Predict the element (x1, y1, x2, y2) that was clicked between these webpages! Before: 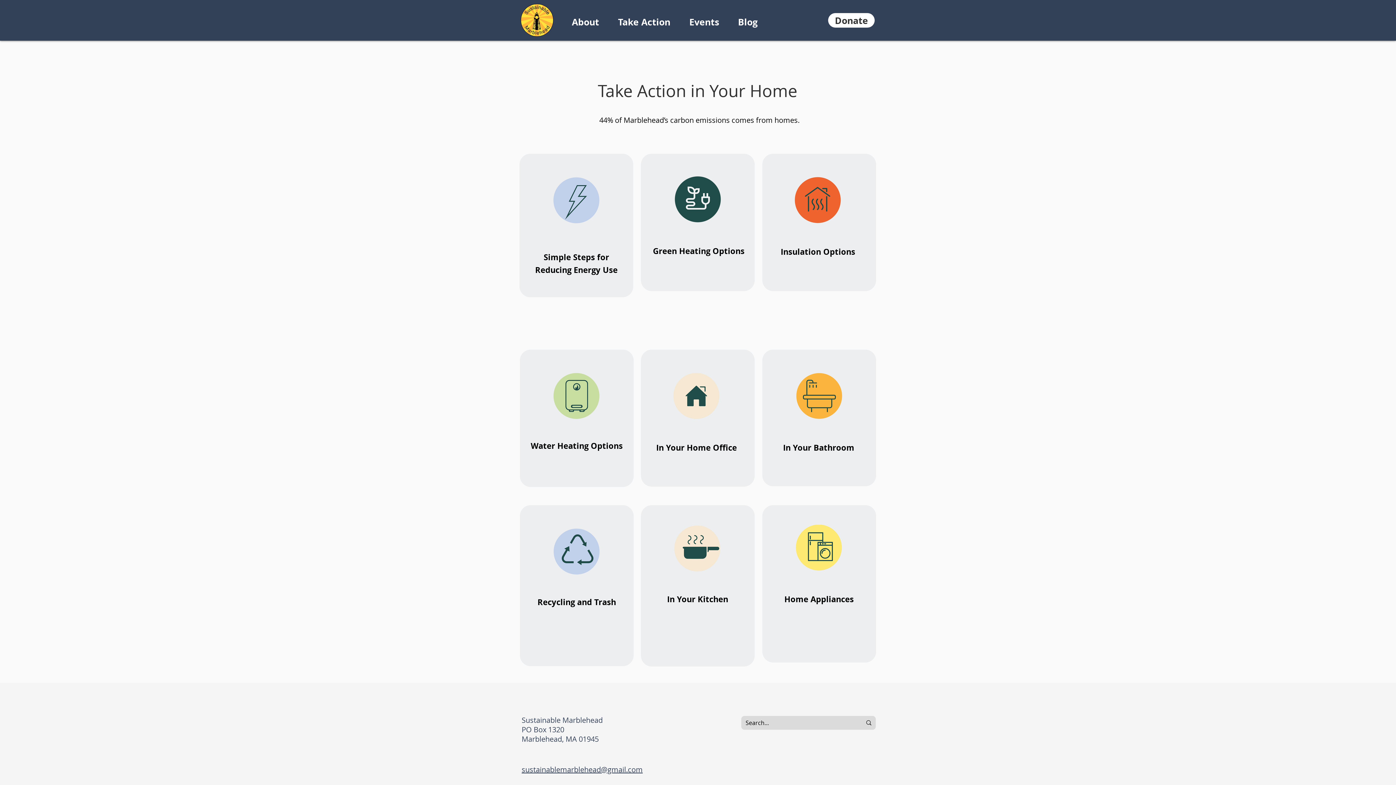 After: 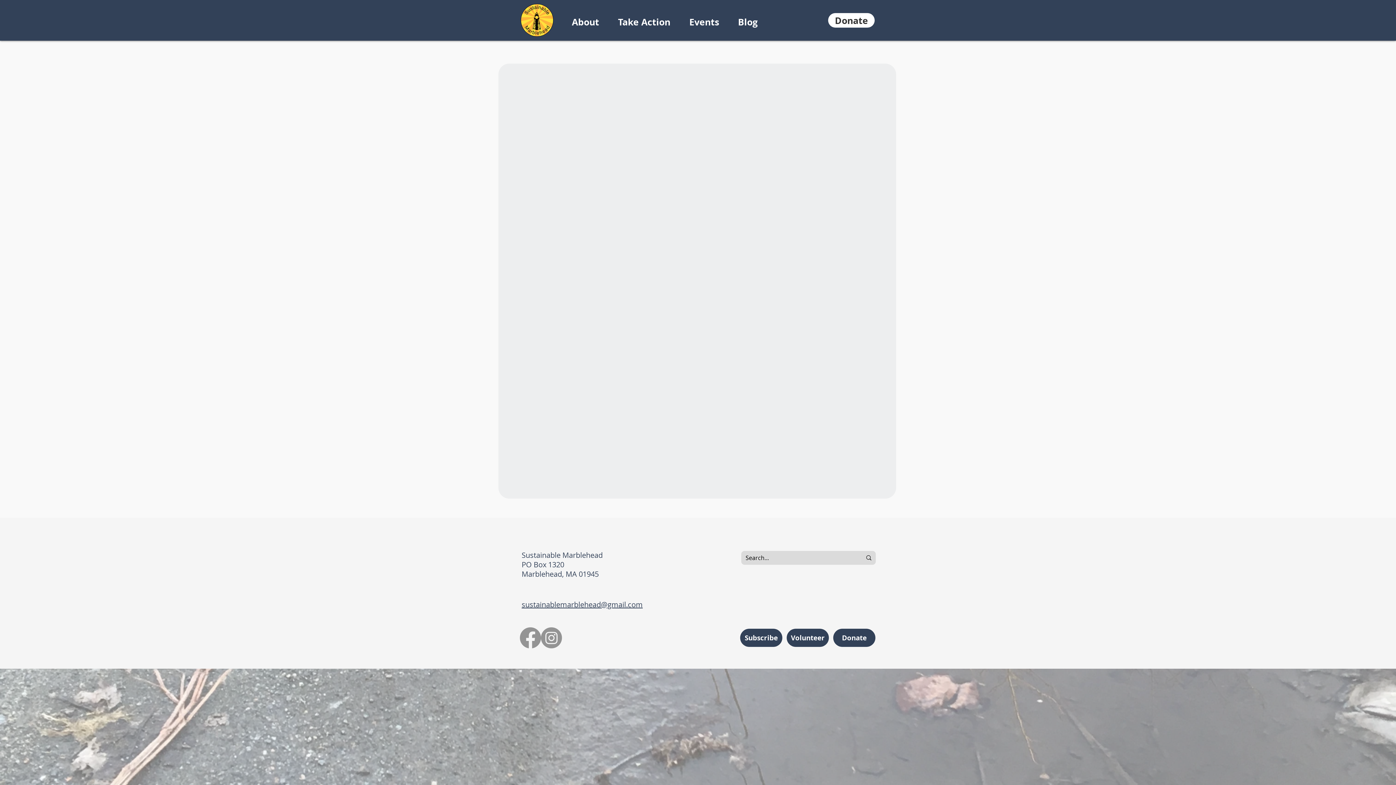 Action: label: Donate bbox: (828, 13, 874, 27)